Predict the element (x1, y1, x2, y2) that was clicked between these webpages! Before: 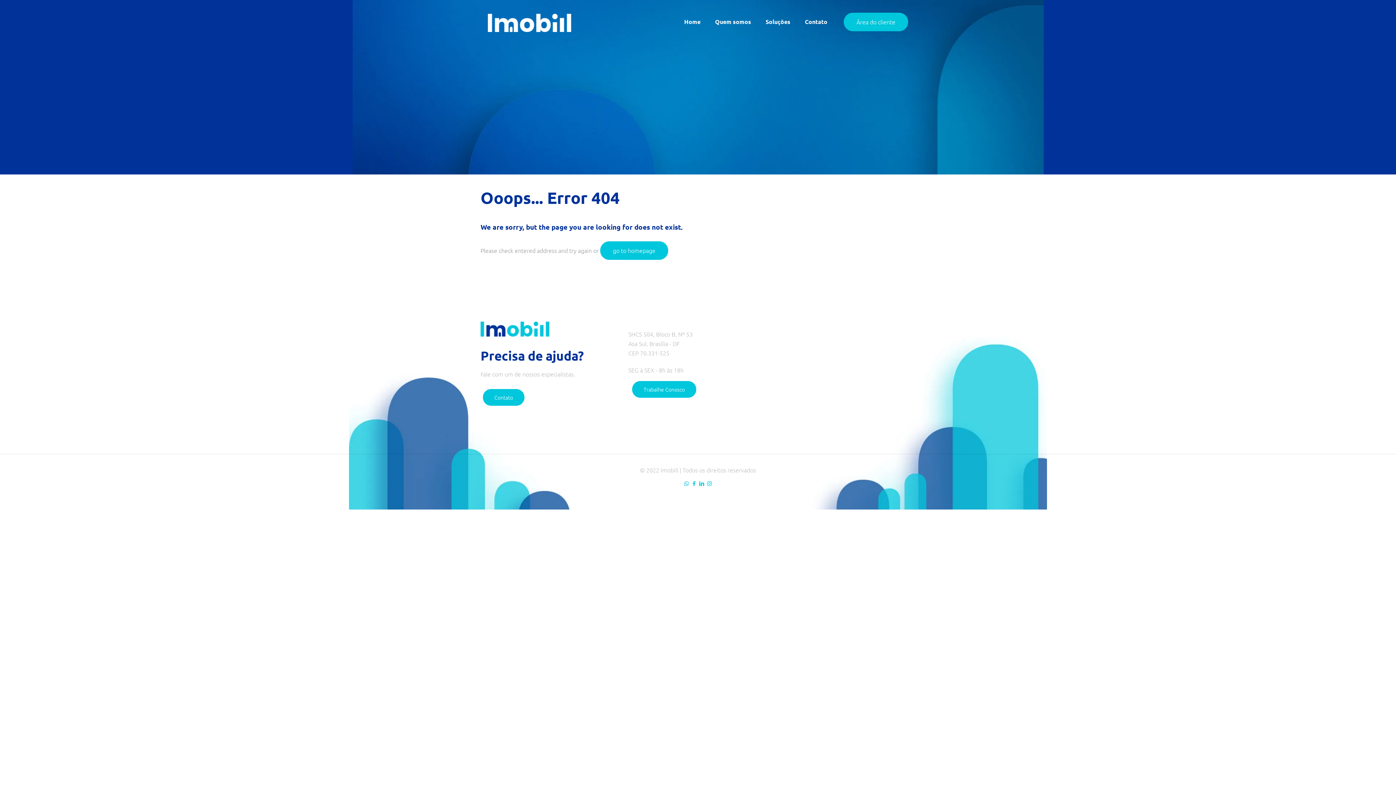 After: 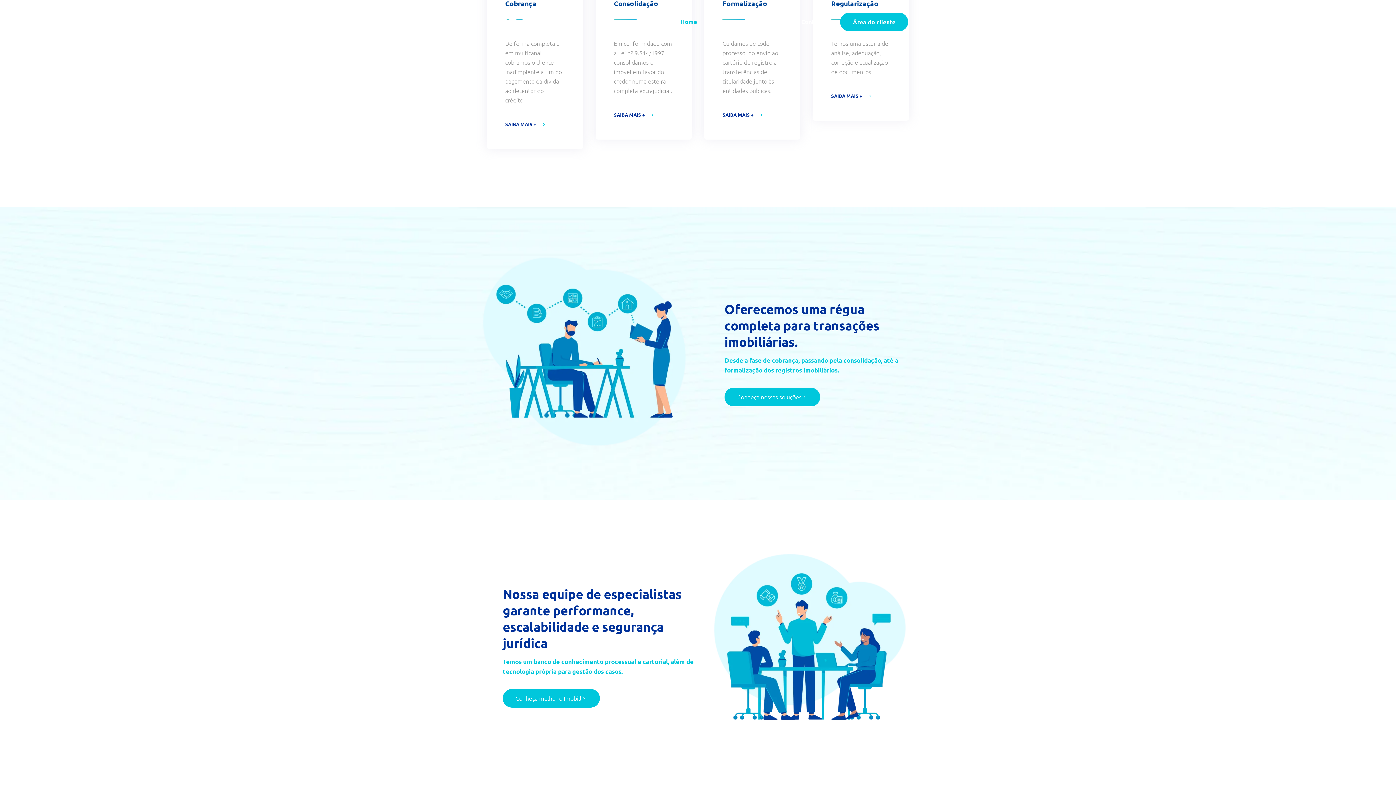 Action: bbox: (677, 0, 708, 43) label: Home